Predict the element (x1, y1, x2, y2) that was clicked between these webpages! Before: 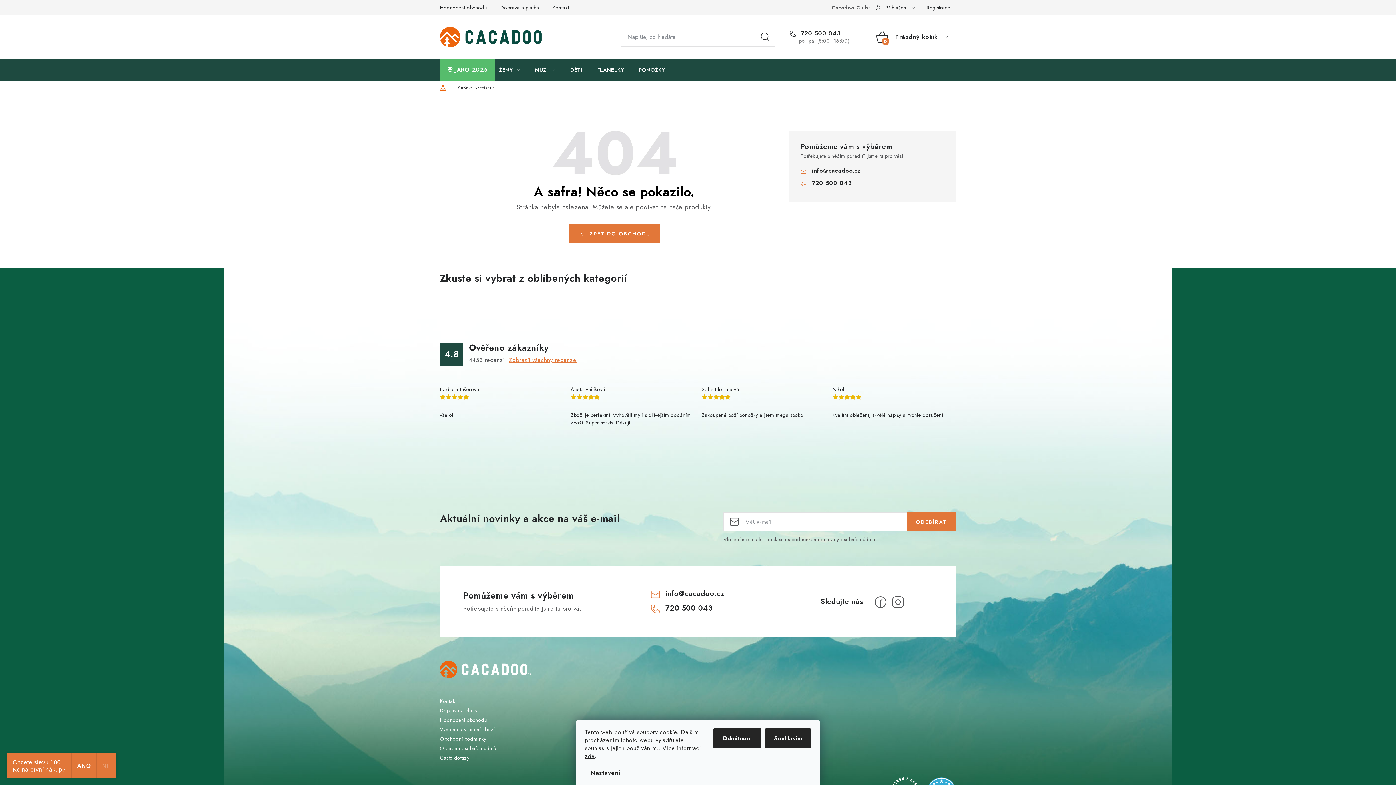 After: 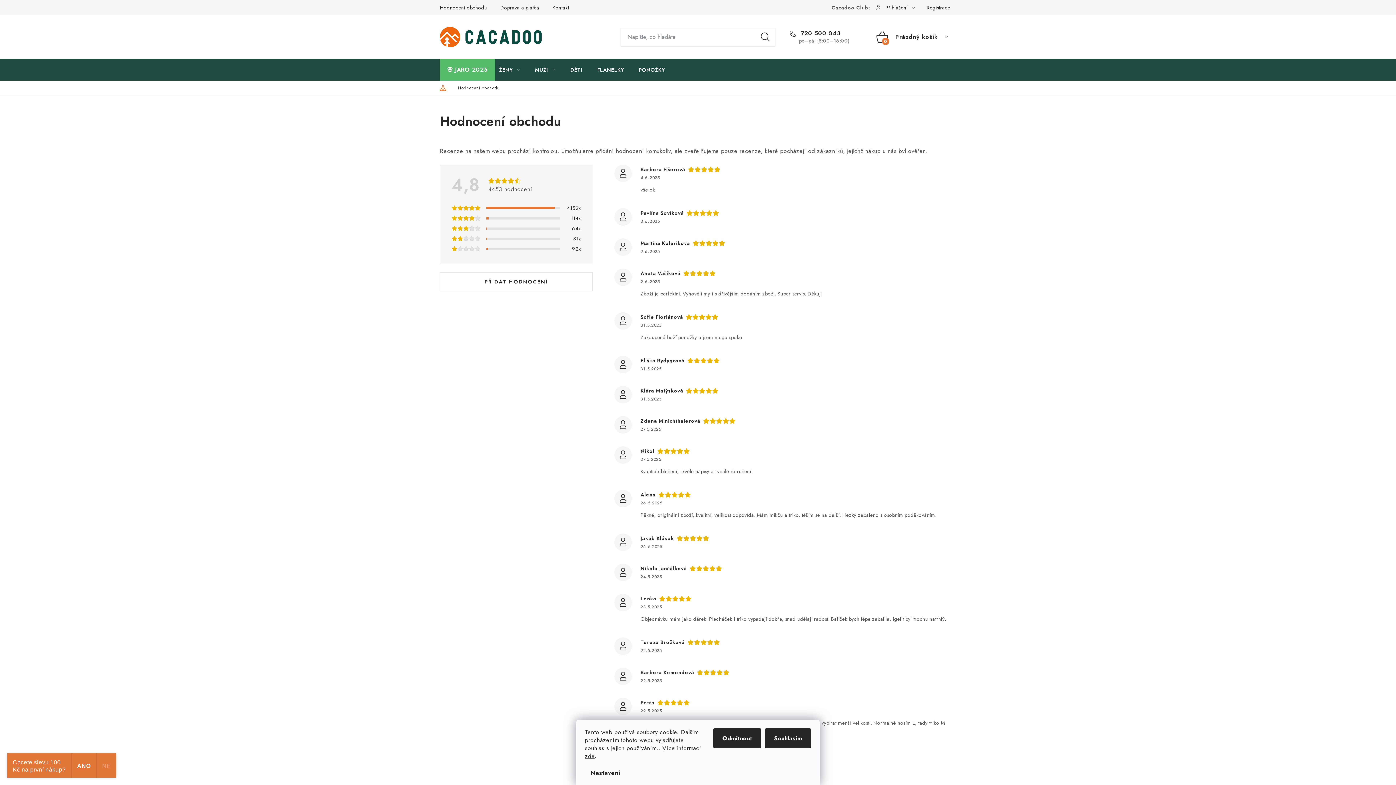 Action: label: Zobrazit všechny recenze bbox: (509, 356, 576, 364)